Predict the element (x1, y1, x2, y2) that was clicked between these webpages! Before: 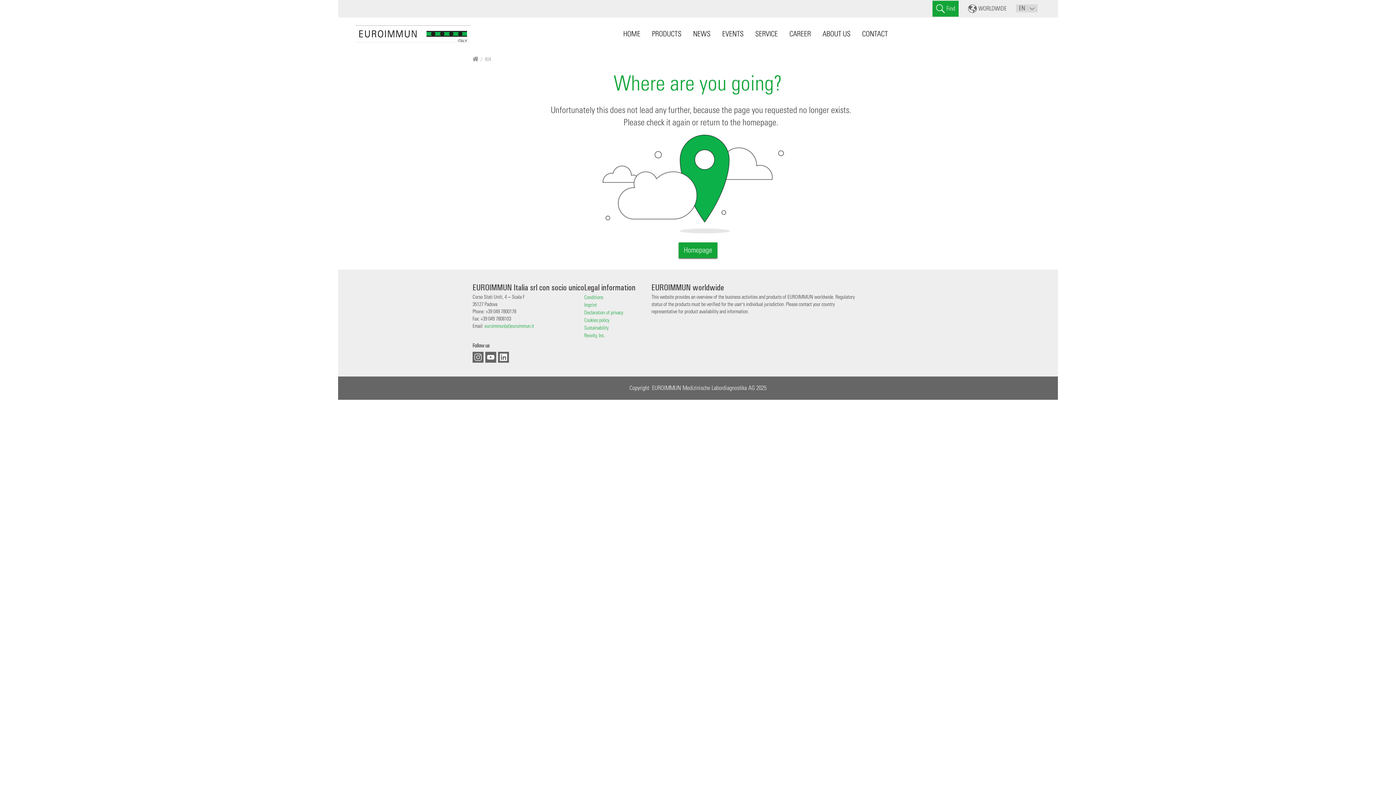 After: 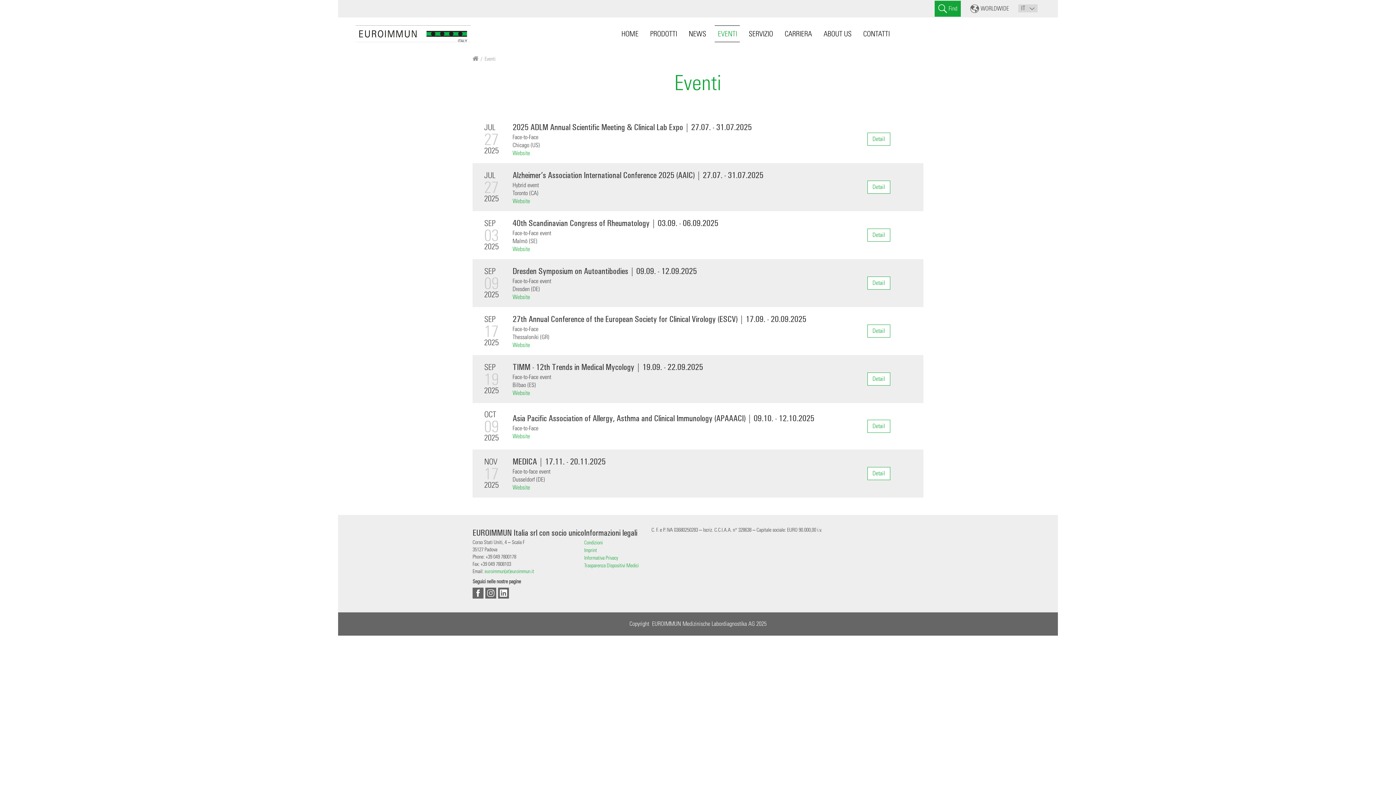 Action: bbox: (722, 29, 743, 38) label: EVENTS